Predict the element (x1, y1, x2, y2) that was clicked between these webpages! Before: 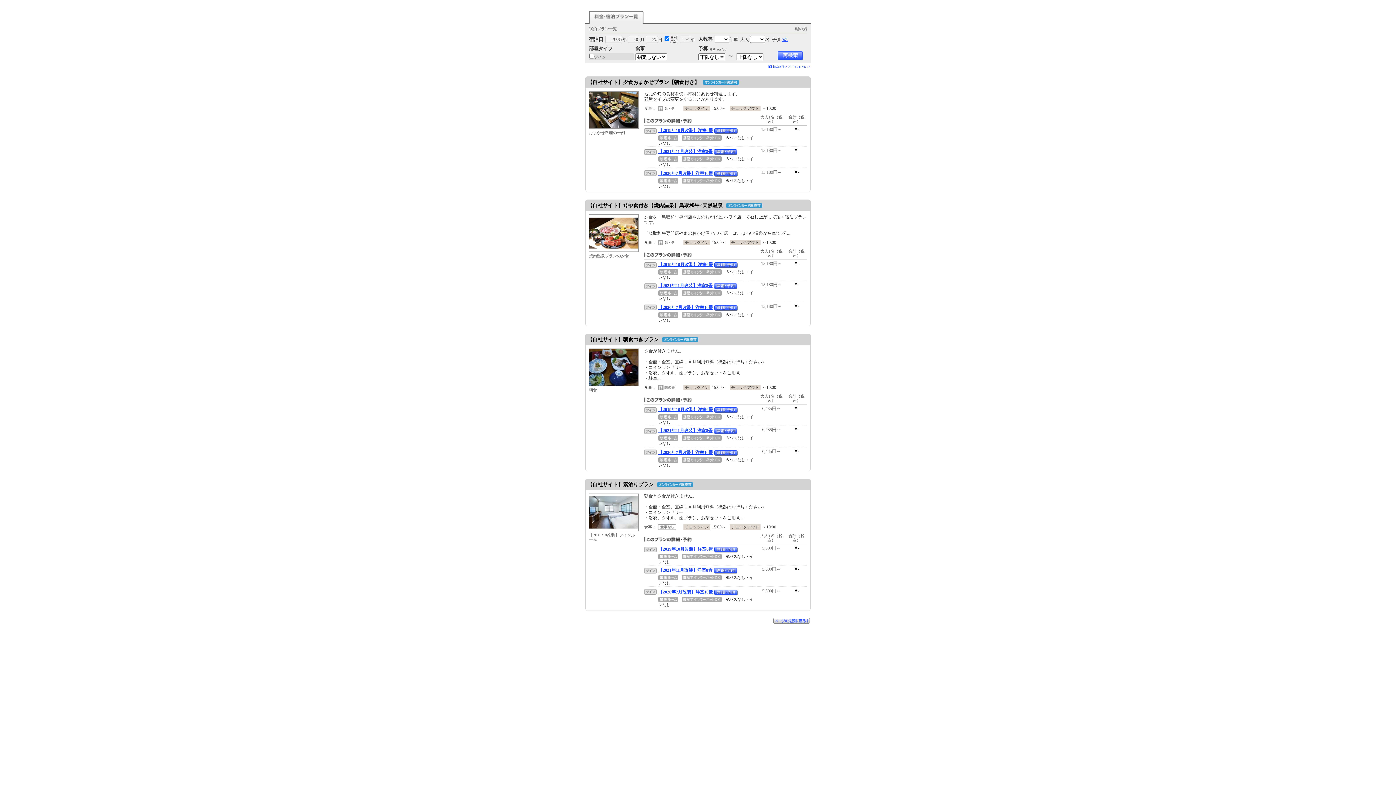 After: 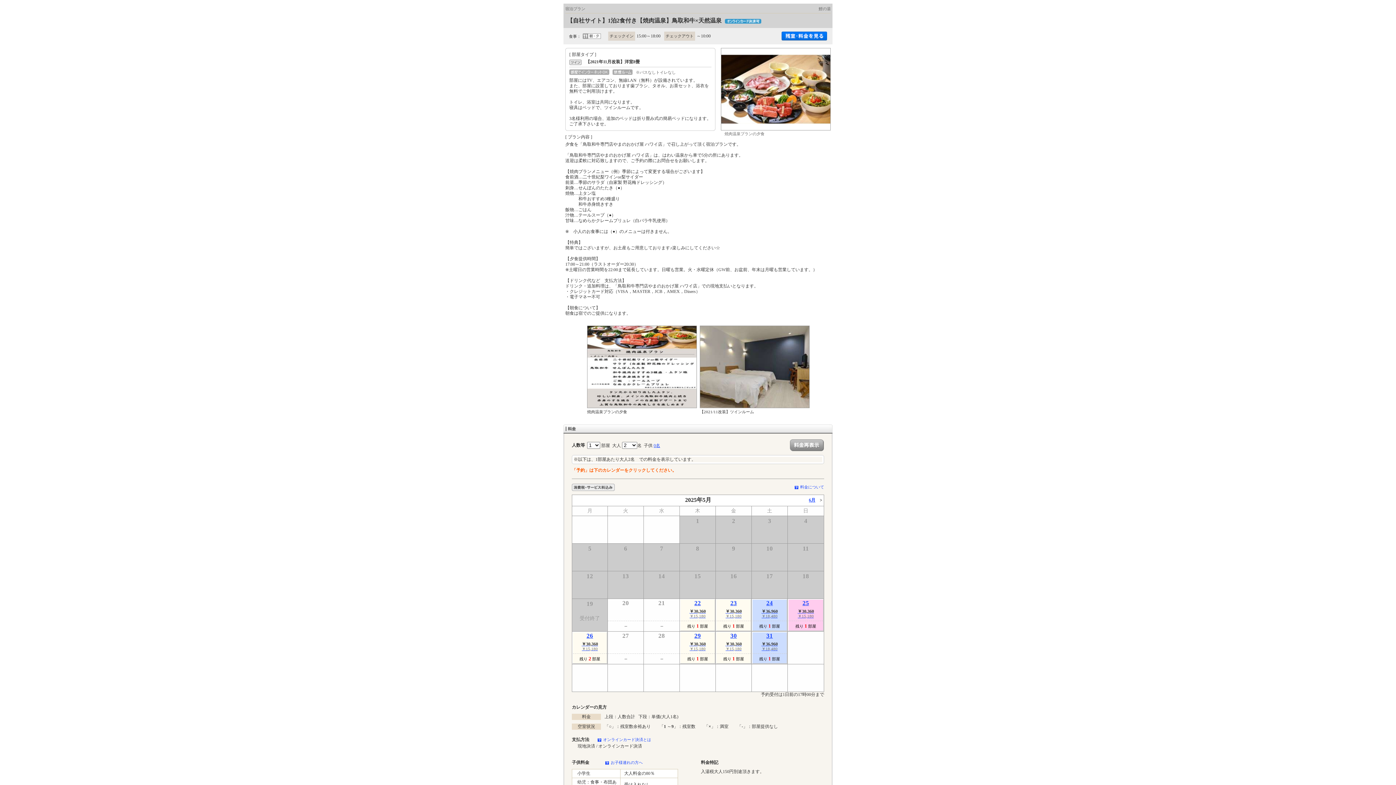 Action: bbox: (714, 282, 739, 288)